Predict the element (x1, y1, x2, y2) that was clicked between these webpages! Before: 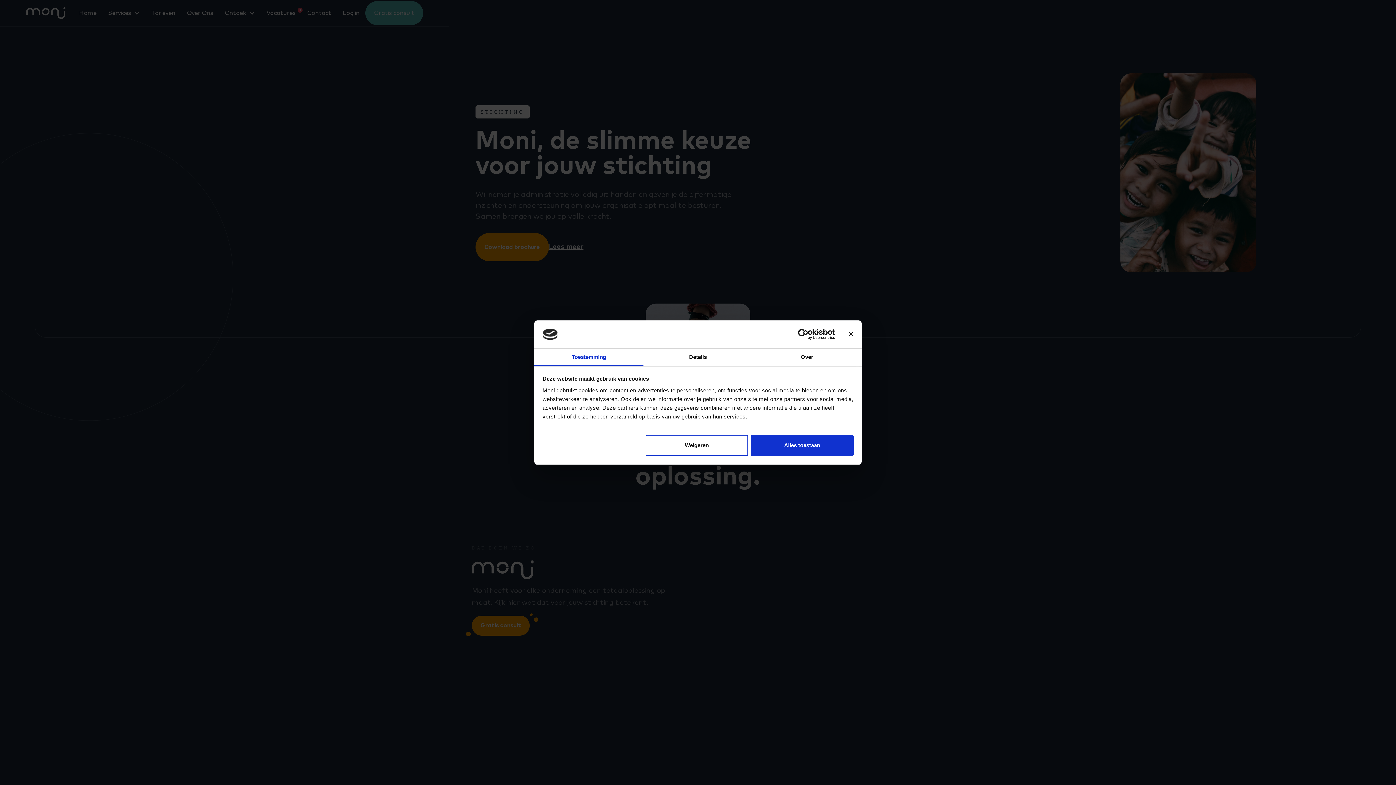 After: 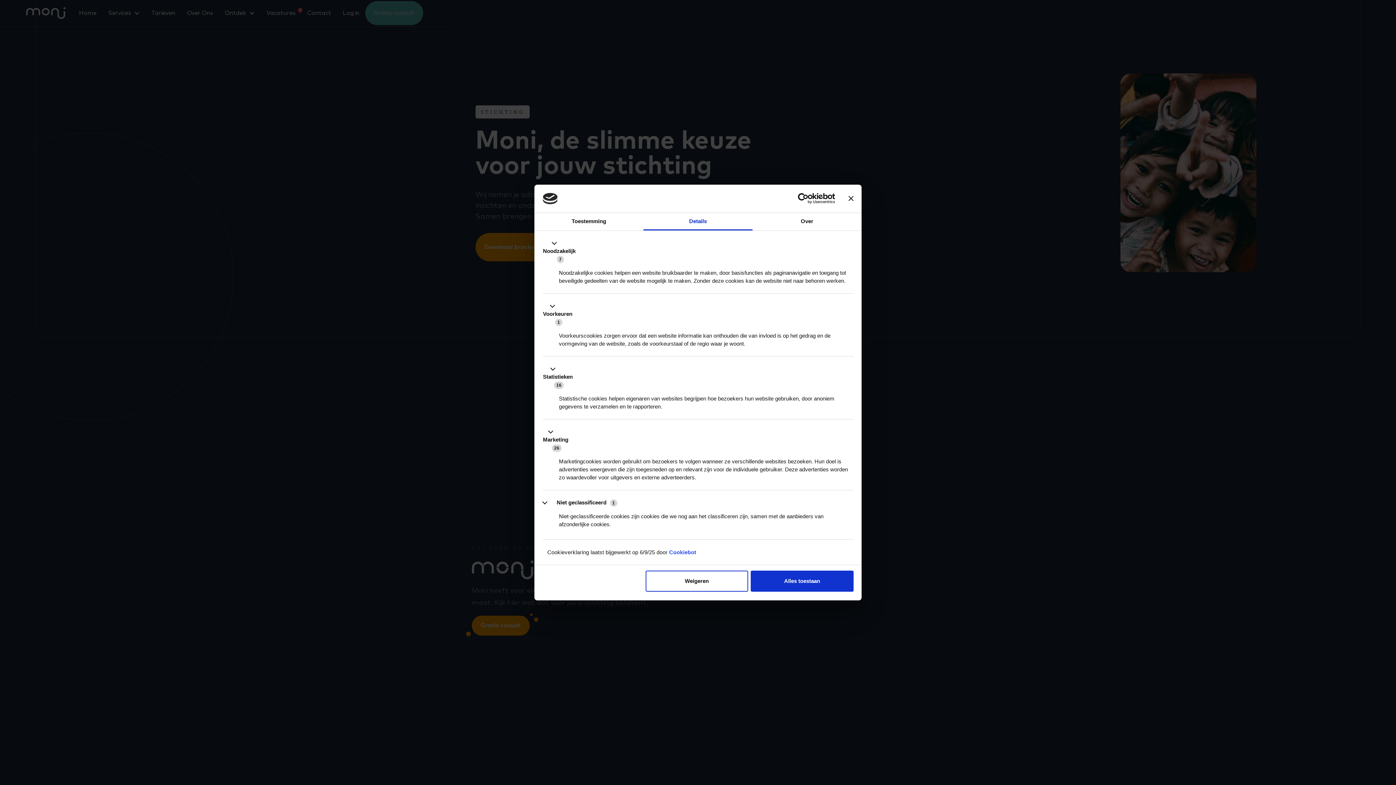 Action: label: Details bbox: (643, 348, 752, 366)